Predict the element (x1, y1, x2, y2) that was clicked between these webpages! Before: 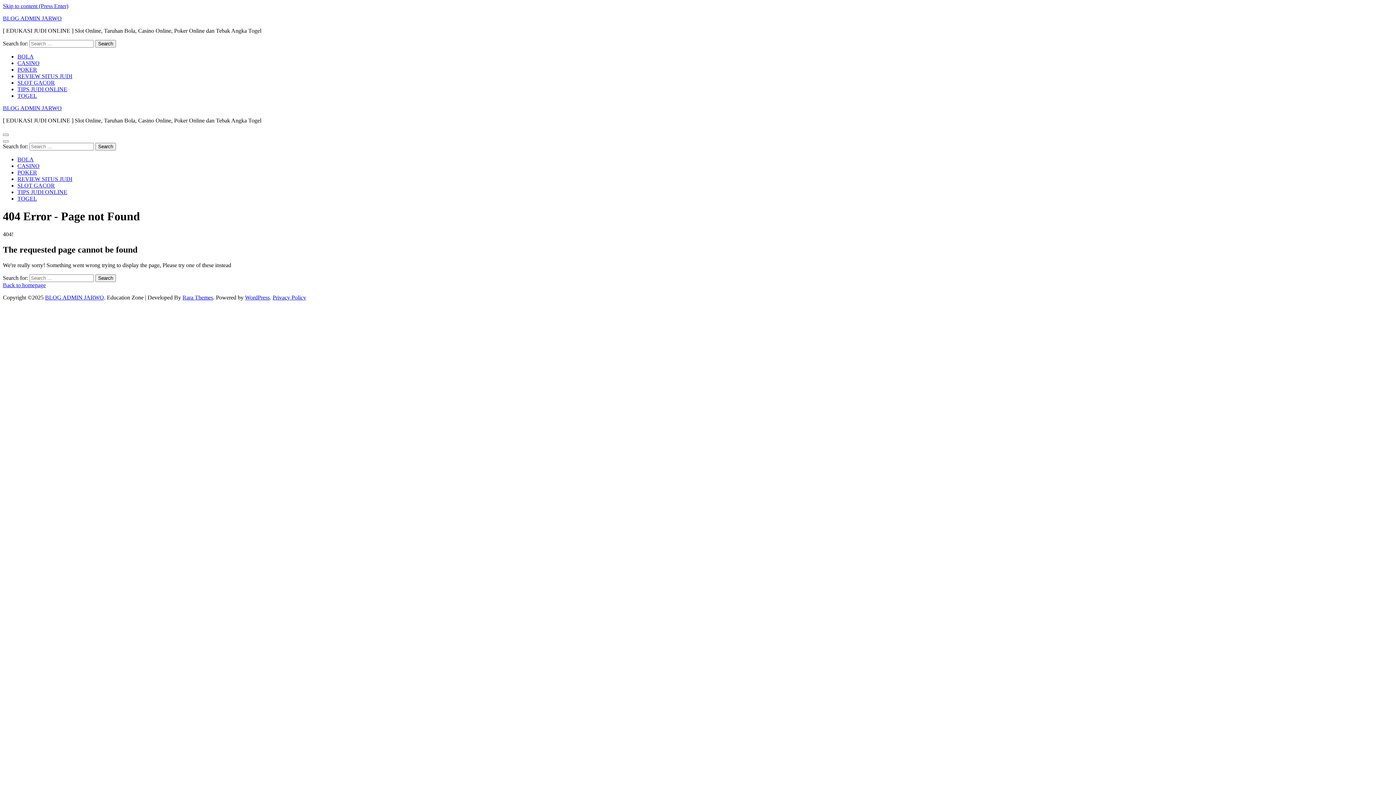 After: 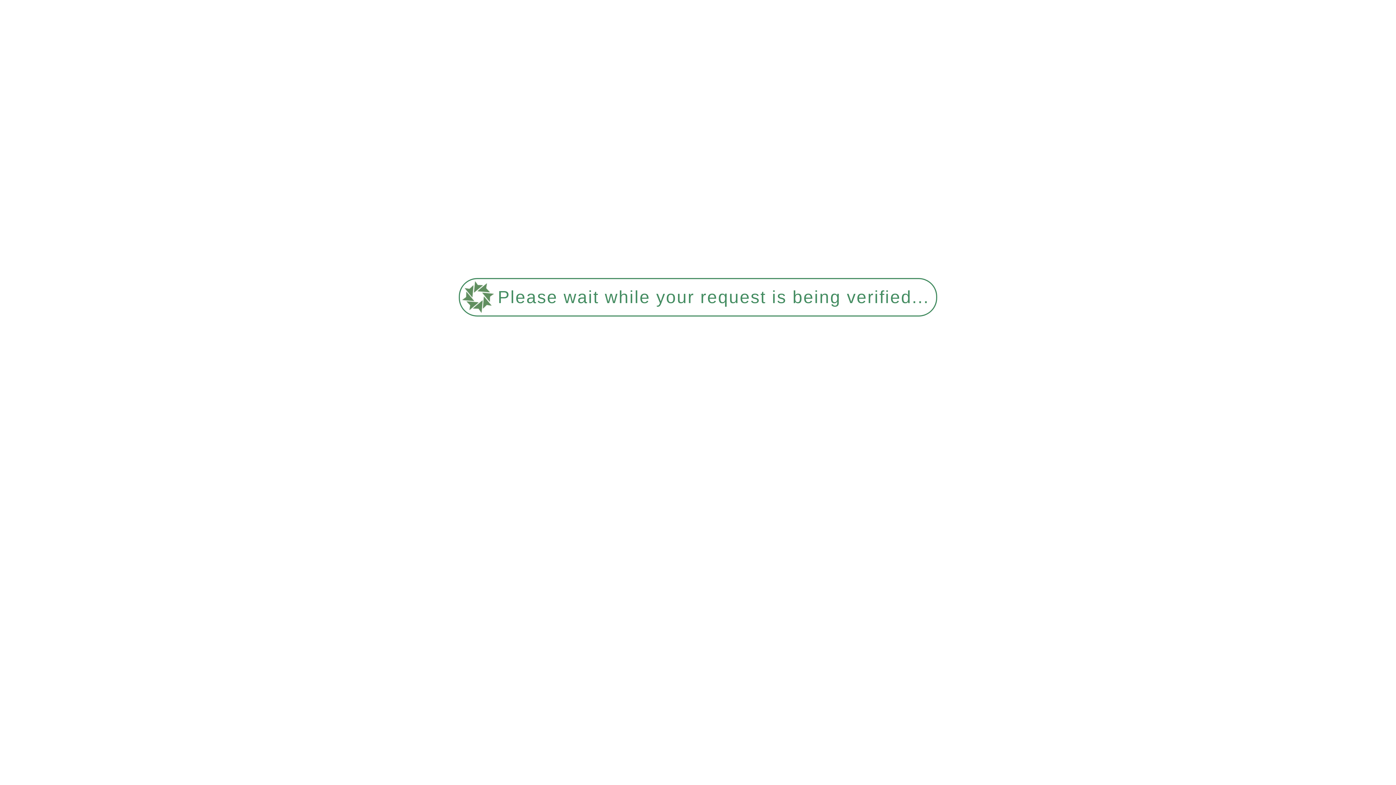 Action: label: TIPS JUDI ONLINE bbox: (17, 189, 67, 195)